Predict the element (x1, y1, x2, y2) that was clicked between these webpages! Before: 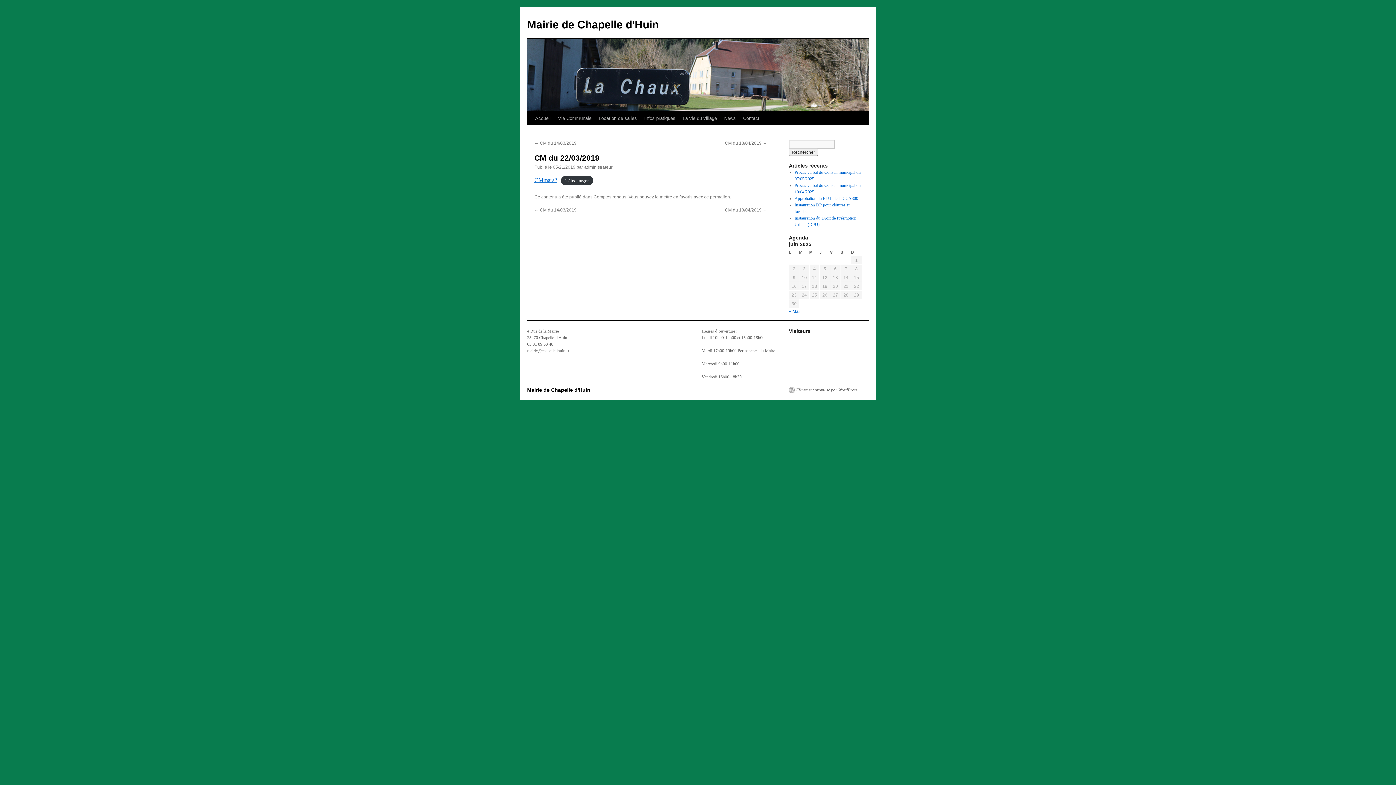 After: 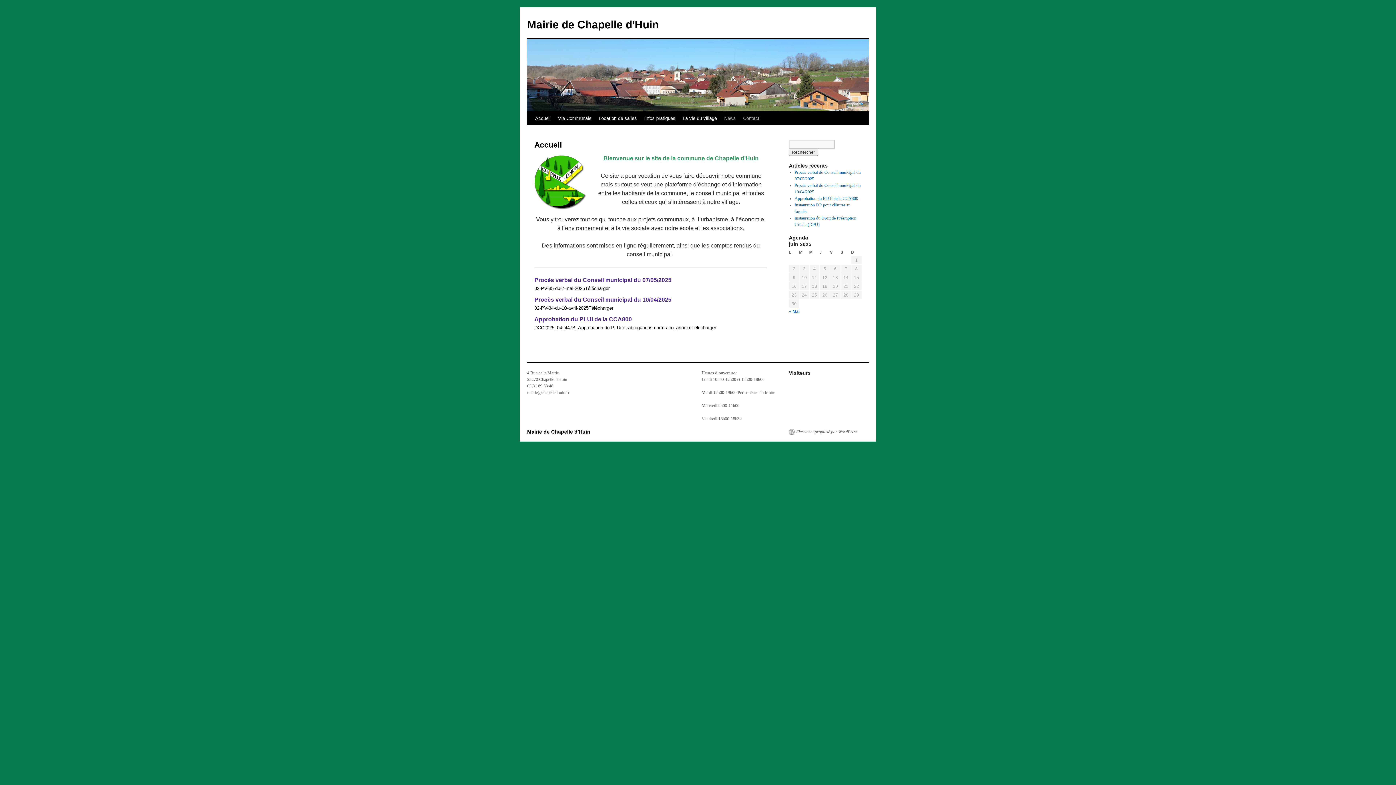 Action: label: Location de salles bbox: (595, 111, 640, 125)